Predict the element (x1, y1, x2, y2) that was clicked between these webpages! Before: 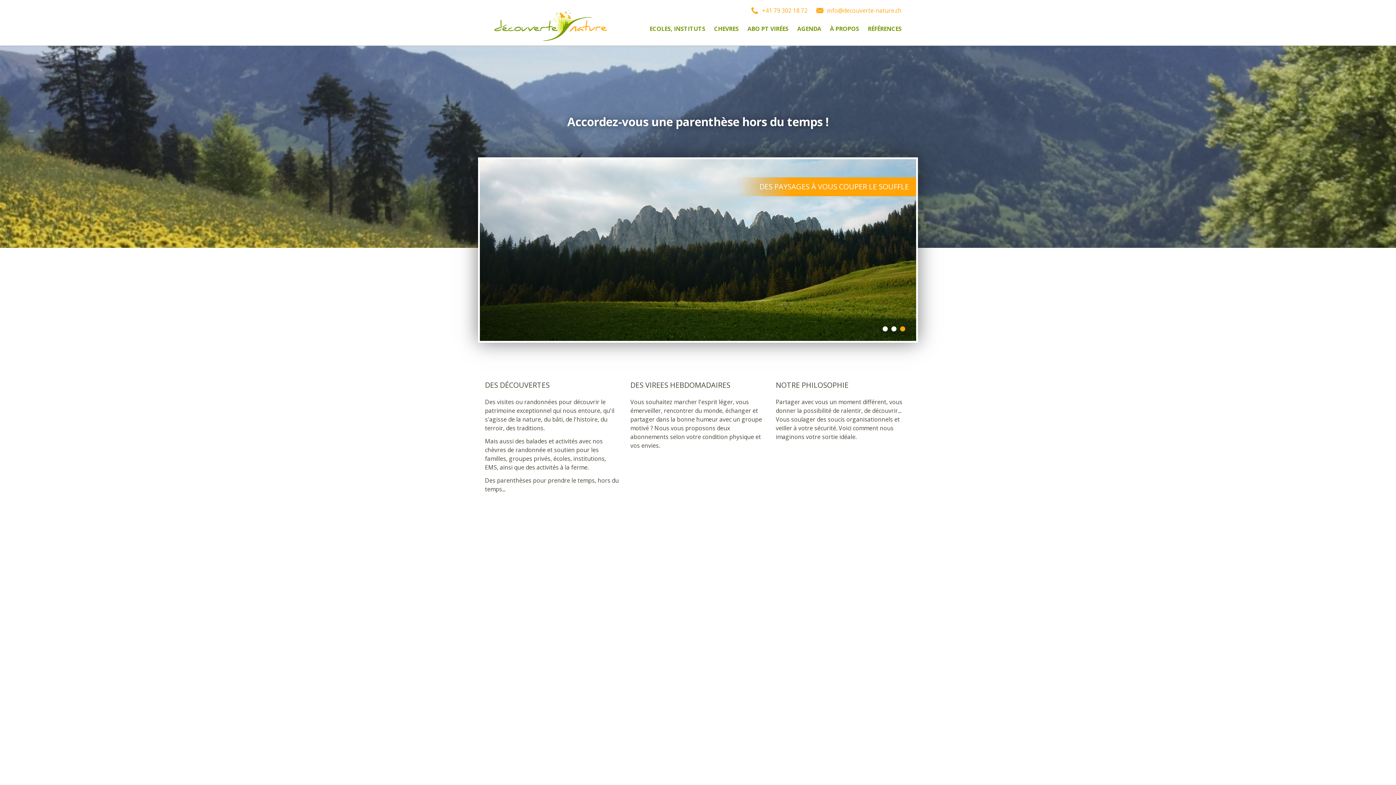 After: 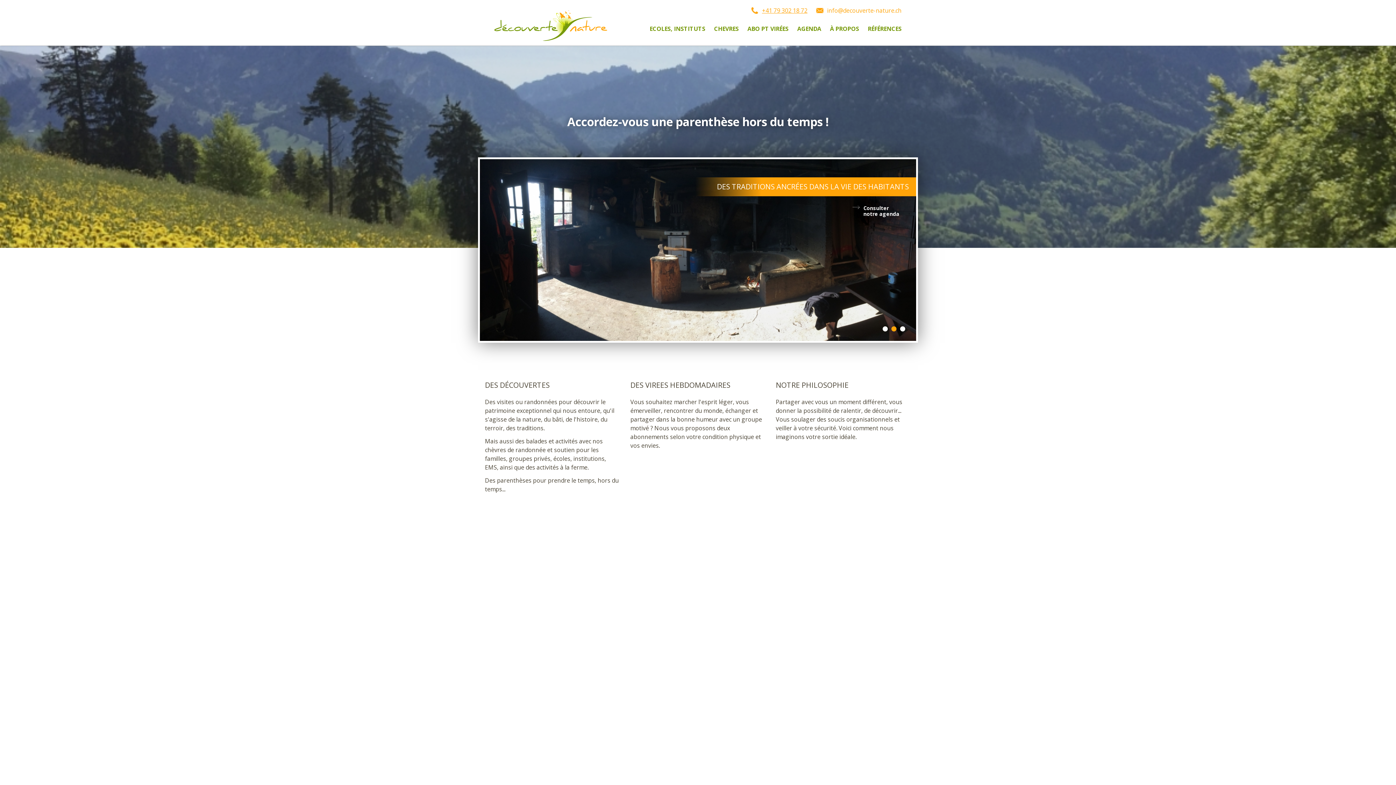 Action: bbox: (762, 6, 807, 14) label: +41 79 302 18 72